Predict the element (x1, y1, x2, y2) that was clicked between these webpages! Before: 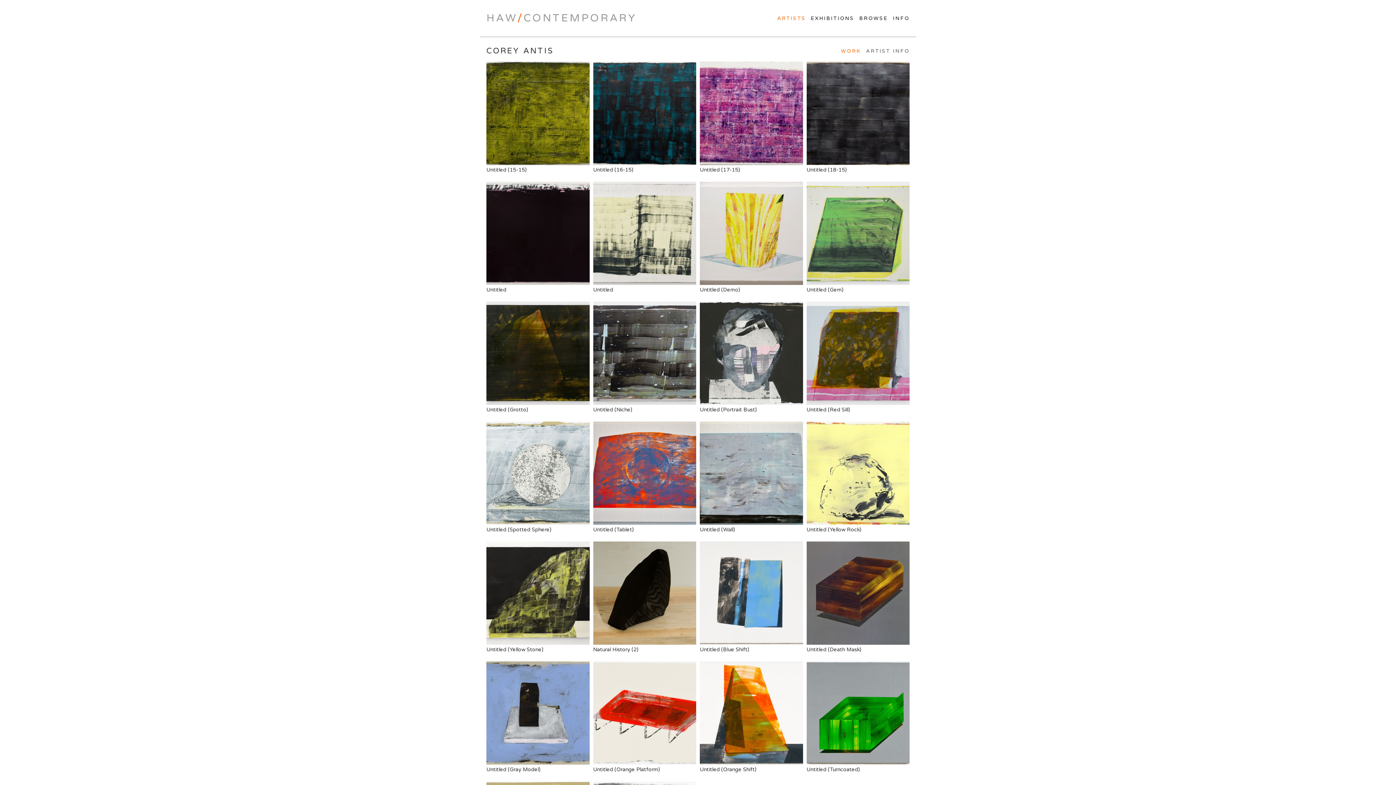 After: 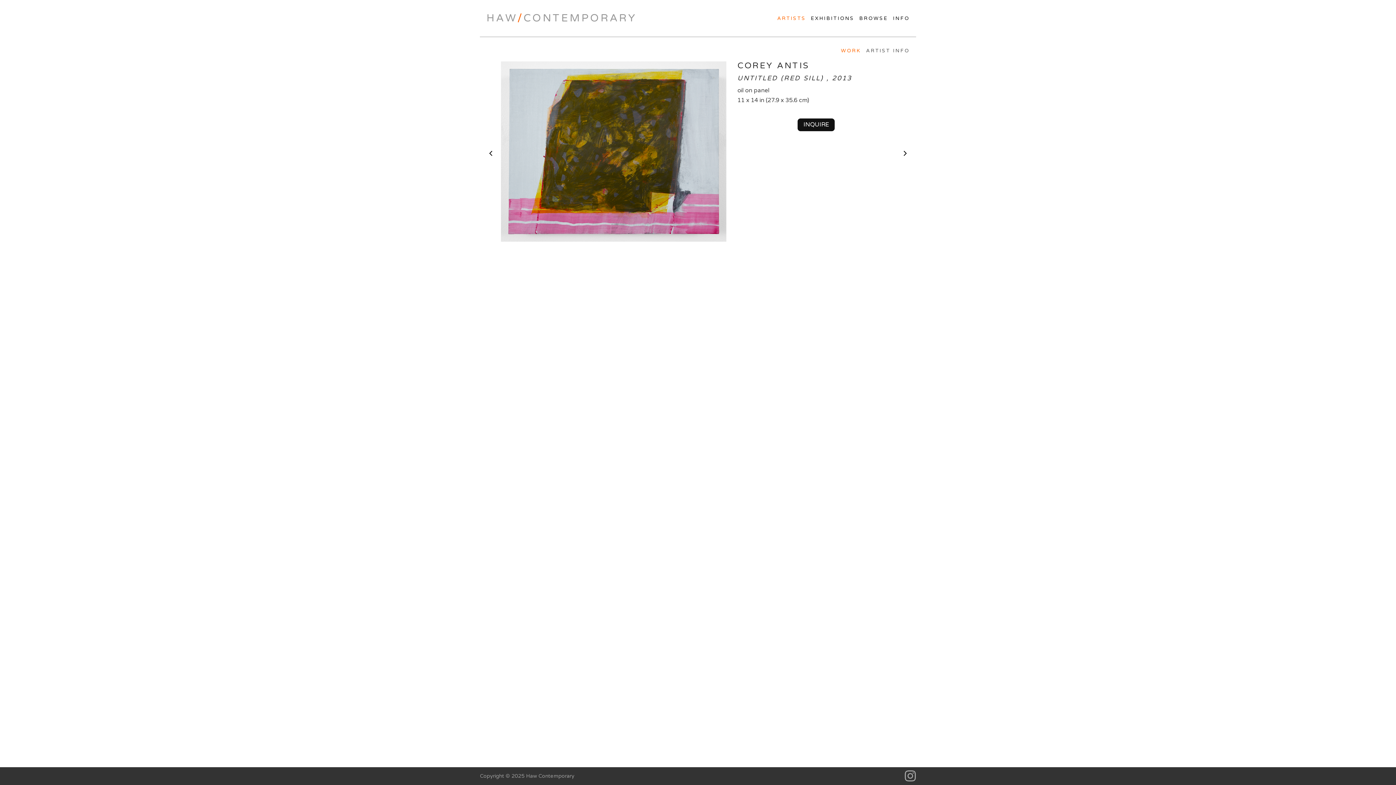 Action: label: Untitled (Red Sill) bbox: (806, 301, 909, 413)